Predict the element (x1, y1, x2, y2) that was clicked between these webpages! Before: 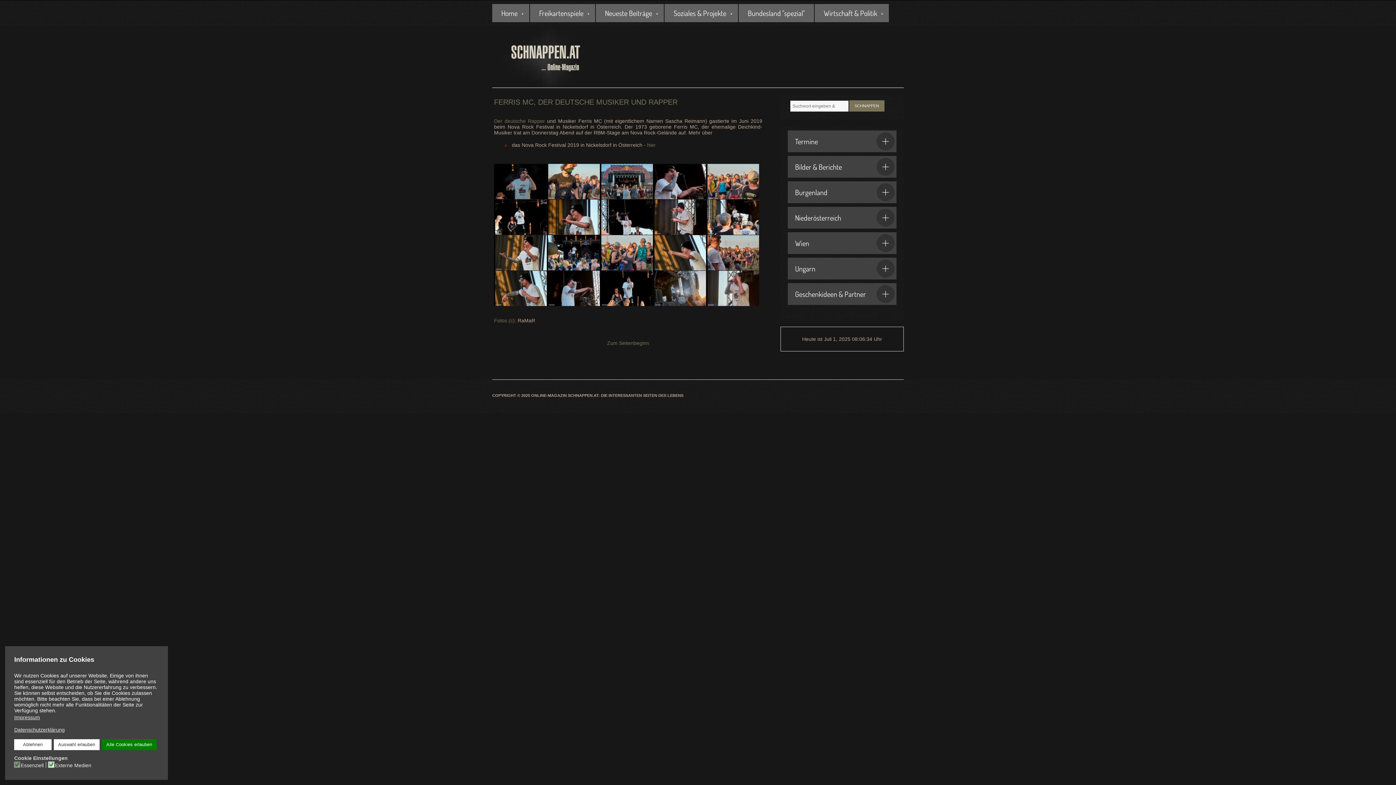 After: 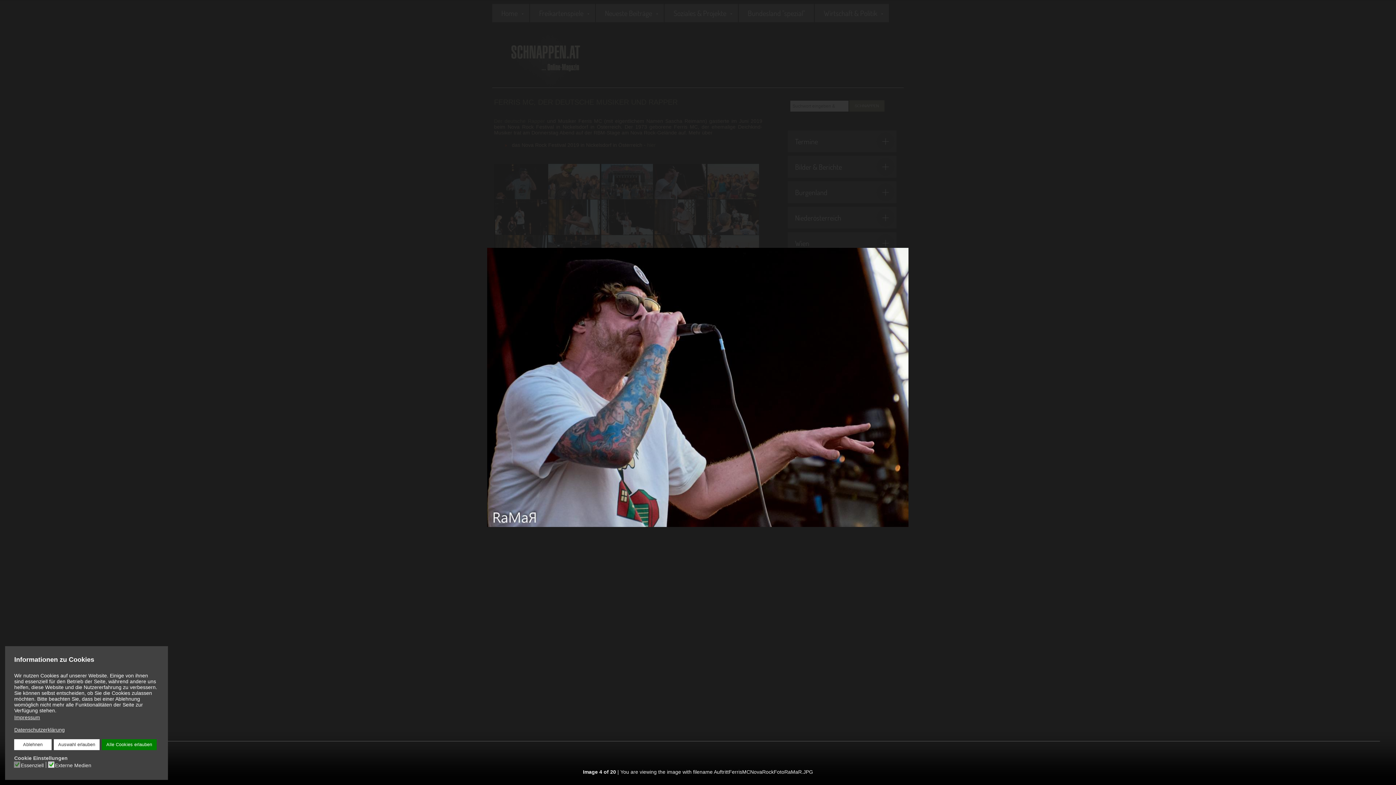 Action: bbox: (653, 163, 706, 199)